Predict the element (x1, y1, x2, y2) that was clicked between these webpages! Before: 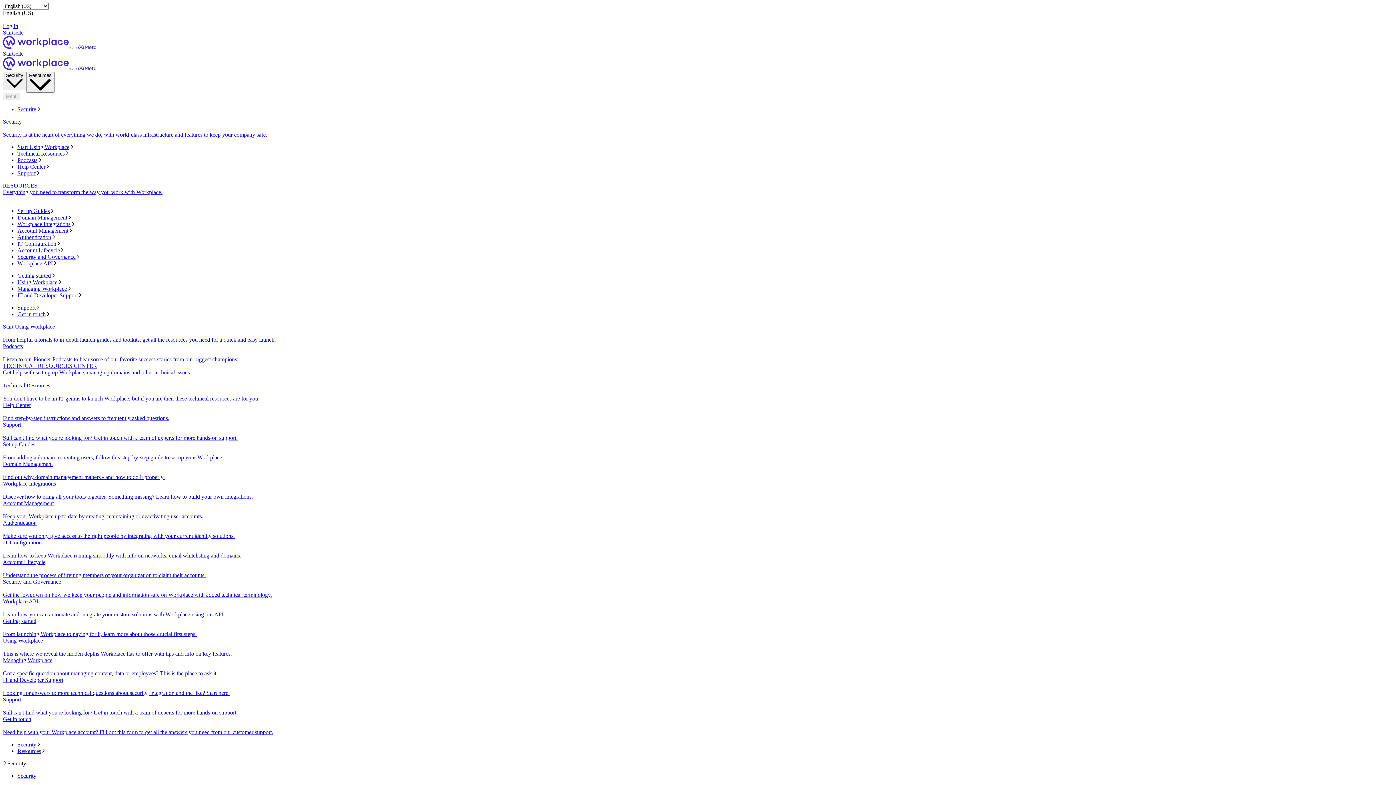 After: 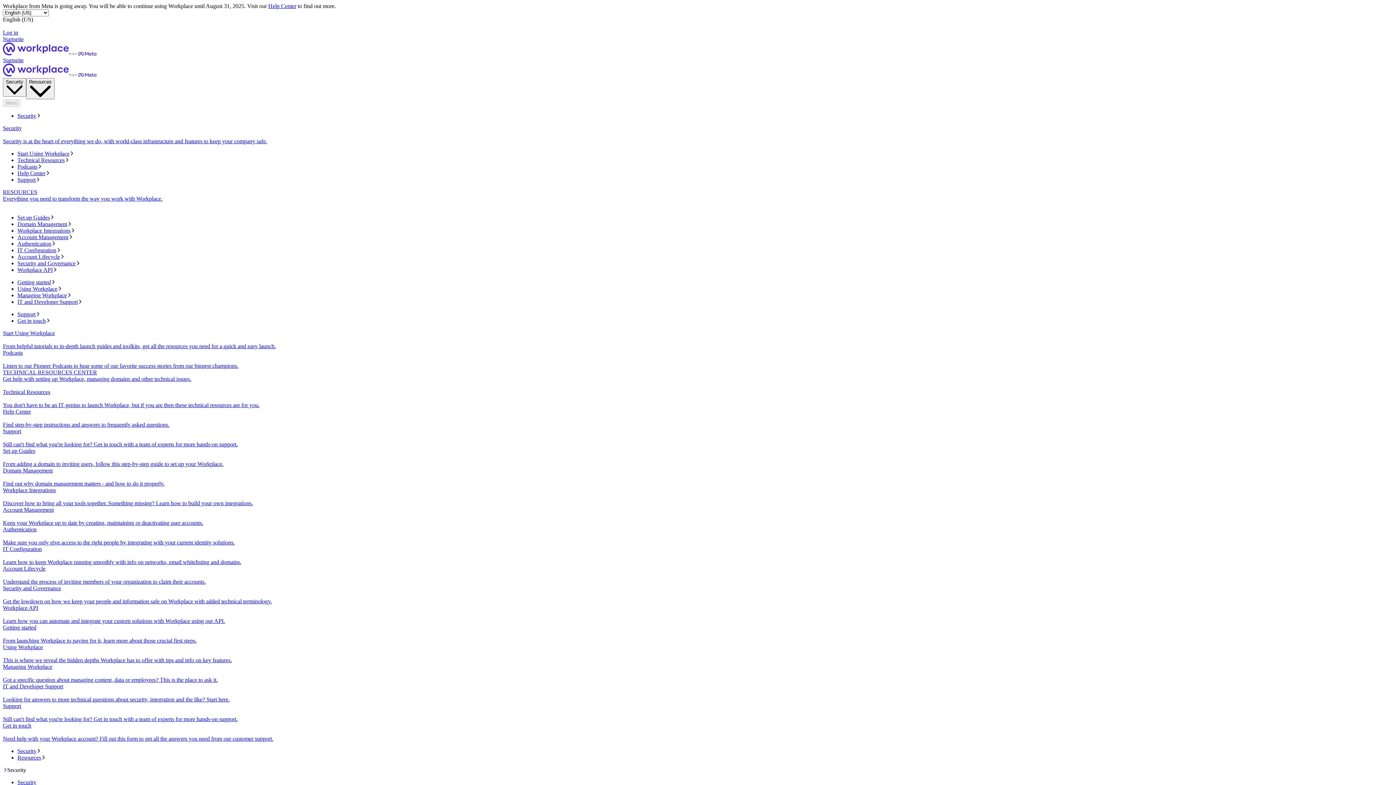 Action: label: Get in touch
Need help with your Workplace account? Fill out this form to get all the answers you need from our customer support. bbox: (2, 716, 1393, 736)